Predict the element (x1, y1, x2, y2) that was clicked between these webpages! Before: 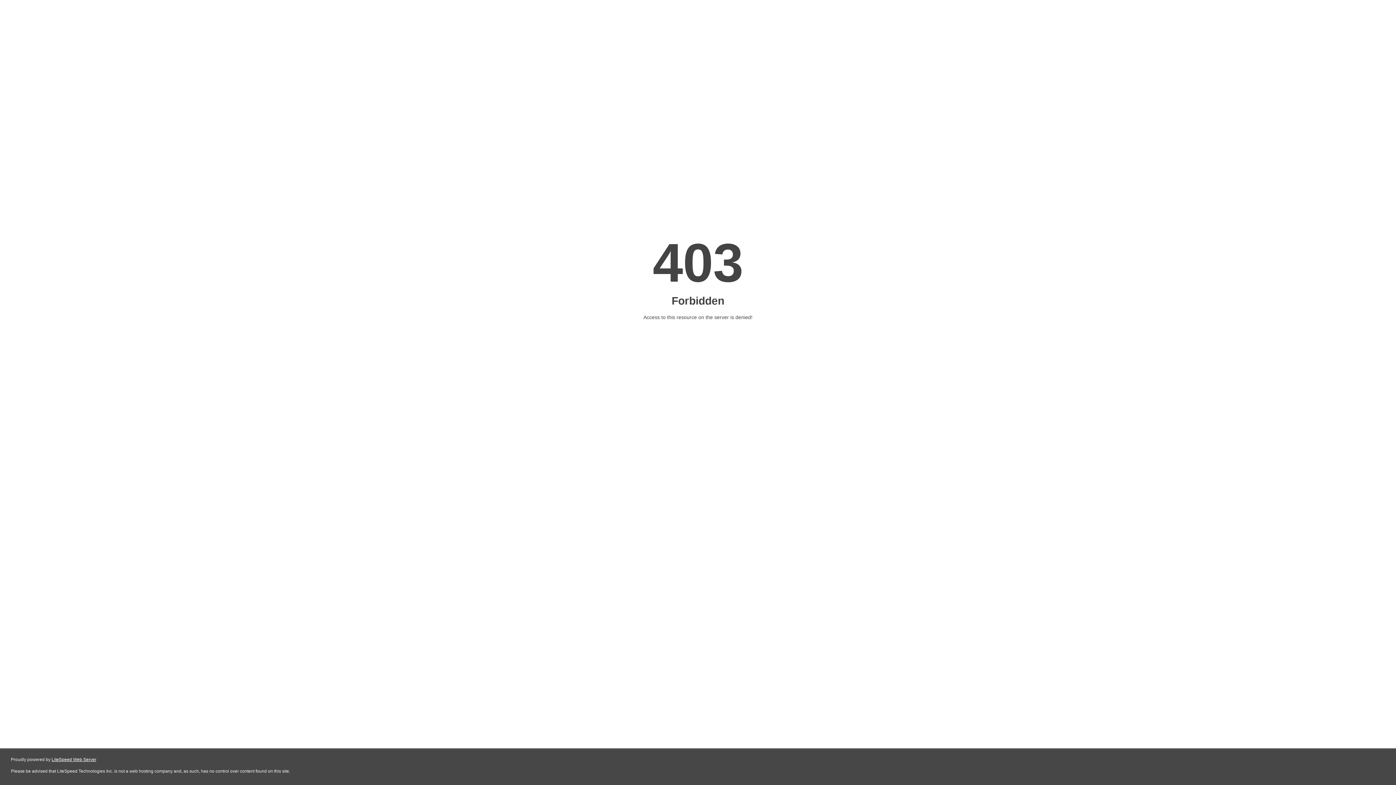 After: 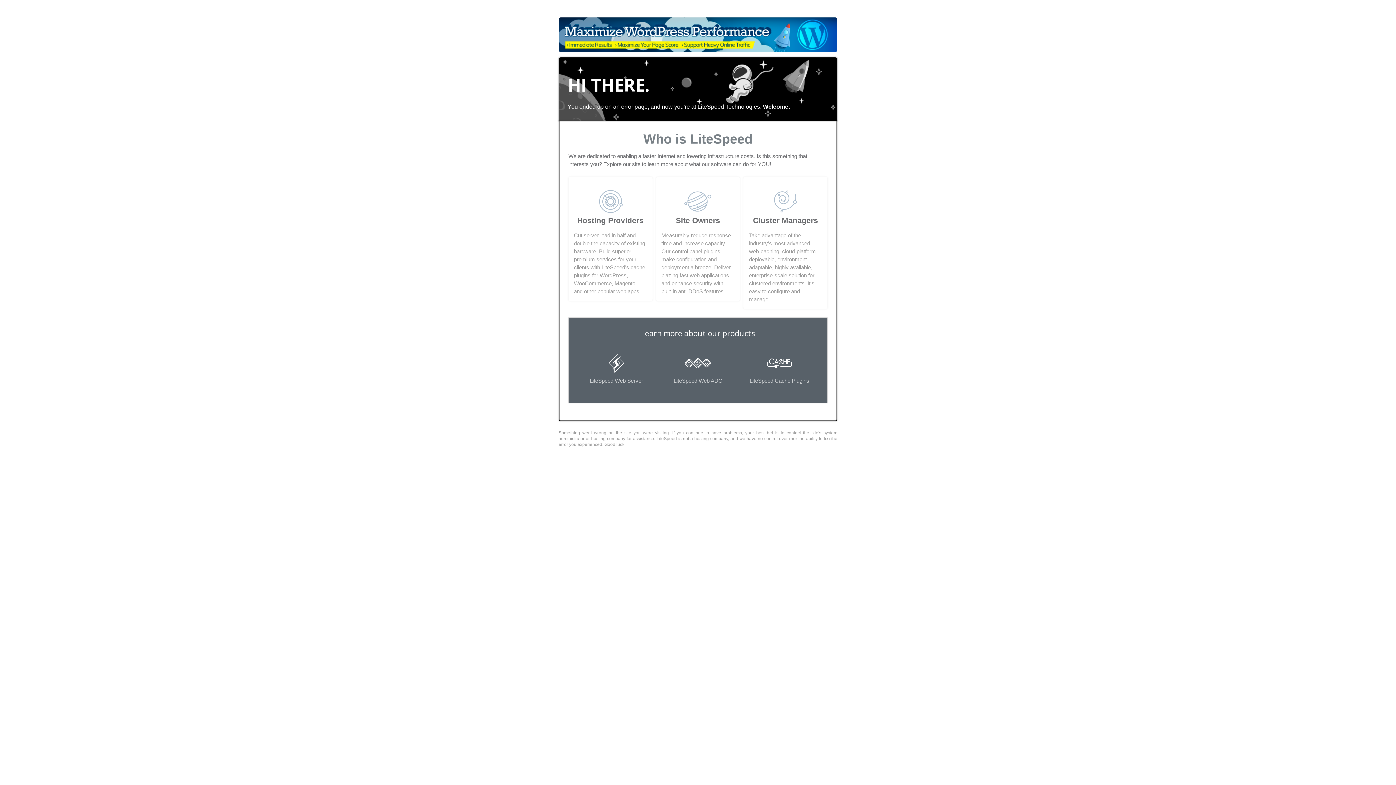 Action: label: LiteSpeed Web Server bbox: (51, 757, 96, 762)